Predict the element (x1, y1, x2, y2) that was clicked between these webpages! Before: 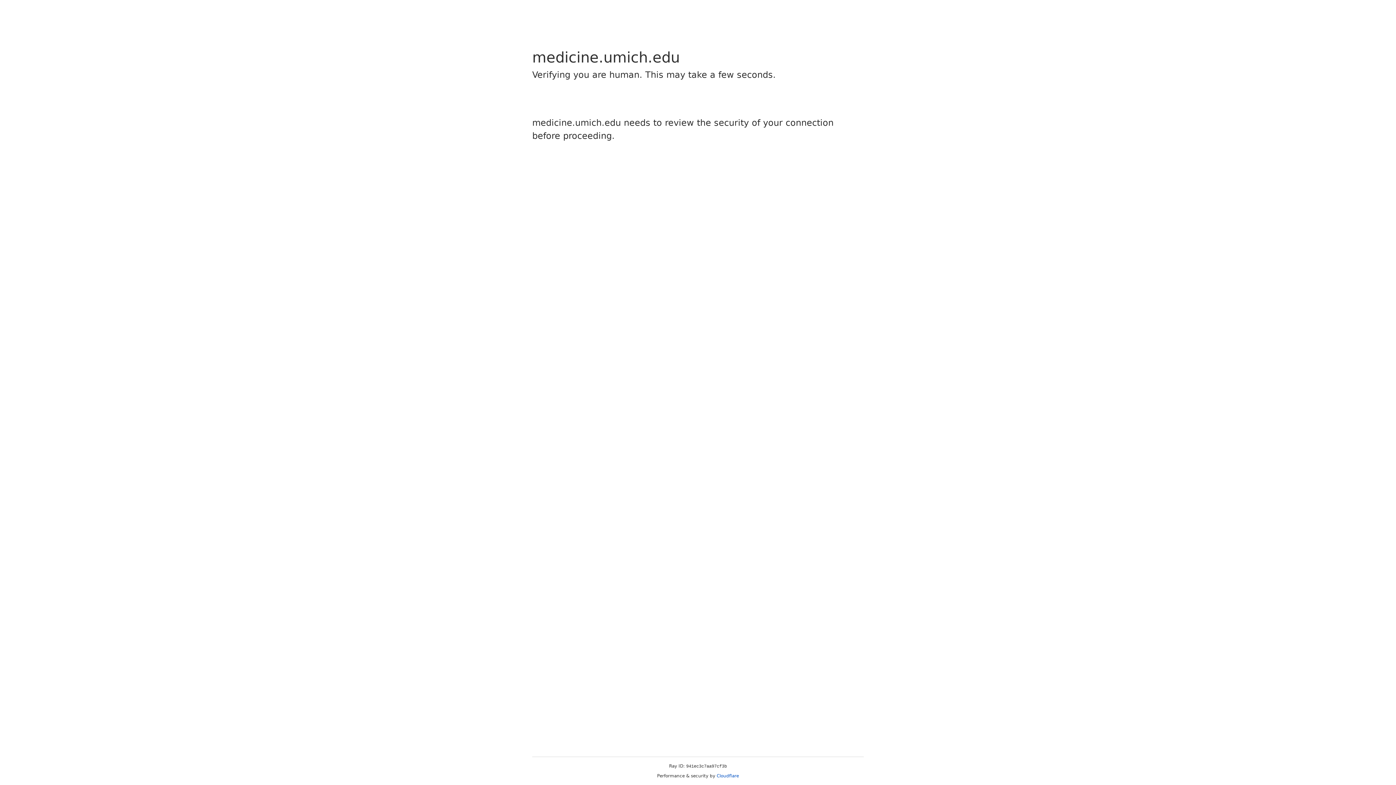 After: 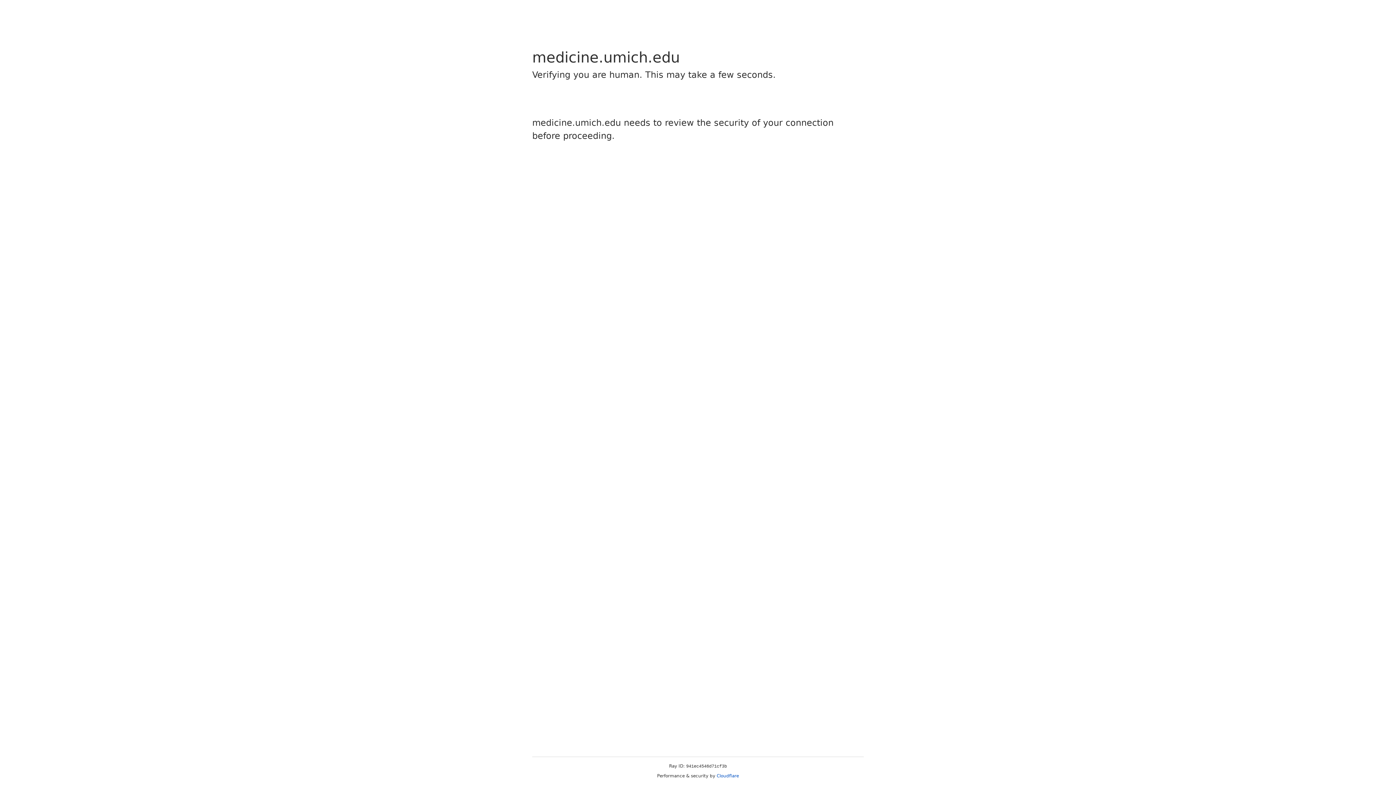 Action: bbox: (716, 773, 739, 778) label: Cloudflare